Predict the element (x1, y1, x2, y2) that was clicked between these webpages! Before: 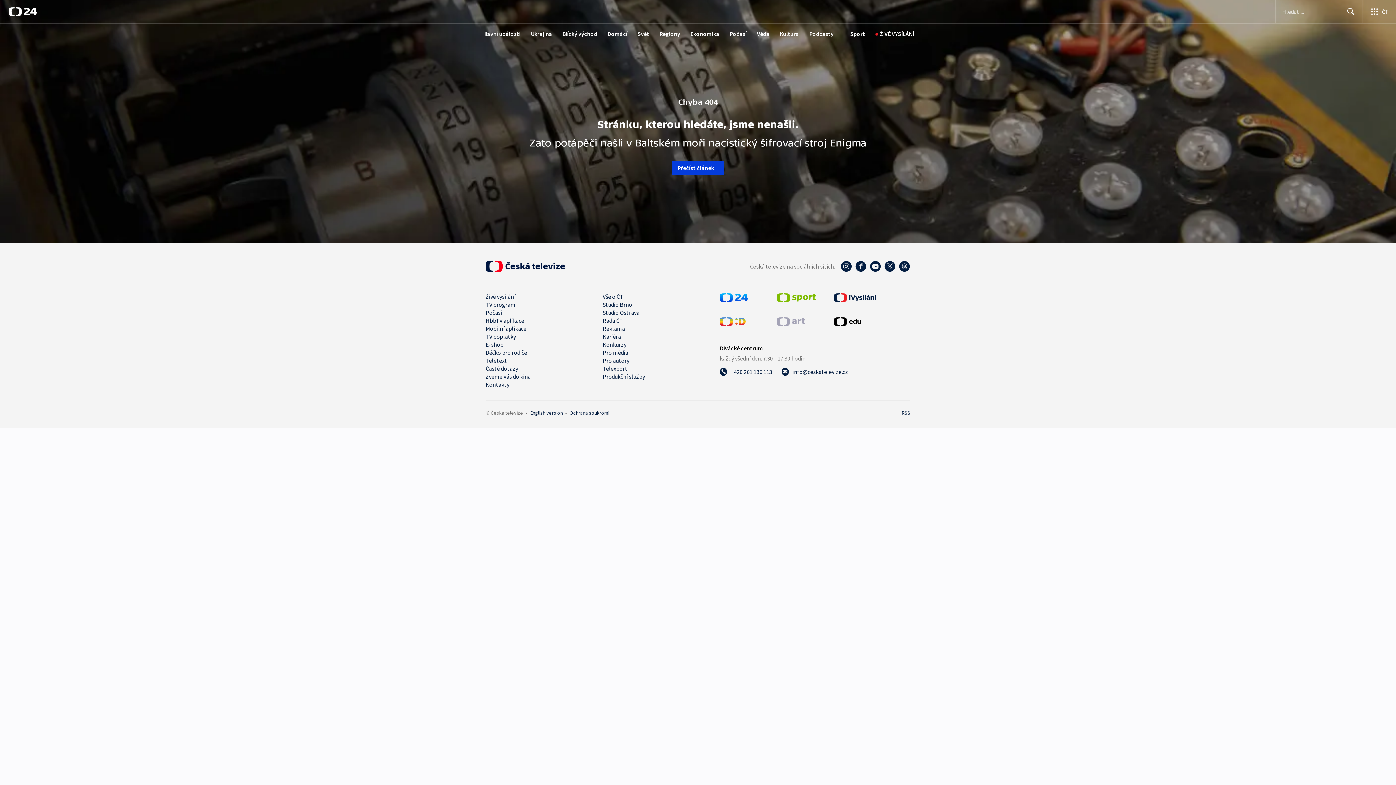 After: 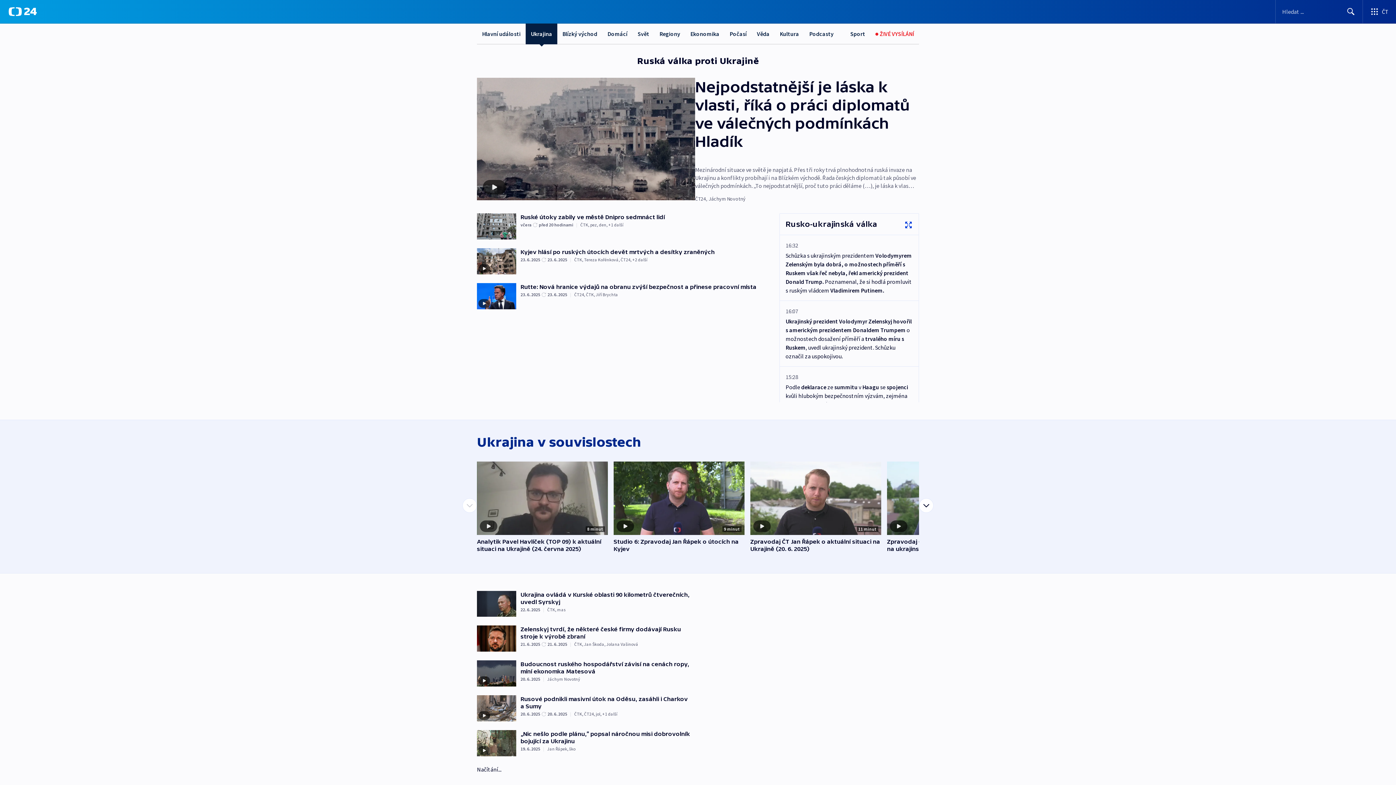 Action: label: Ukrajina bbox: (525, 23, 557, 44)